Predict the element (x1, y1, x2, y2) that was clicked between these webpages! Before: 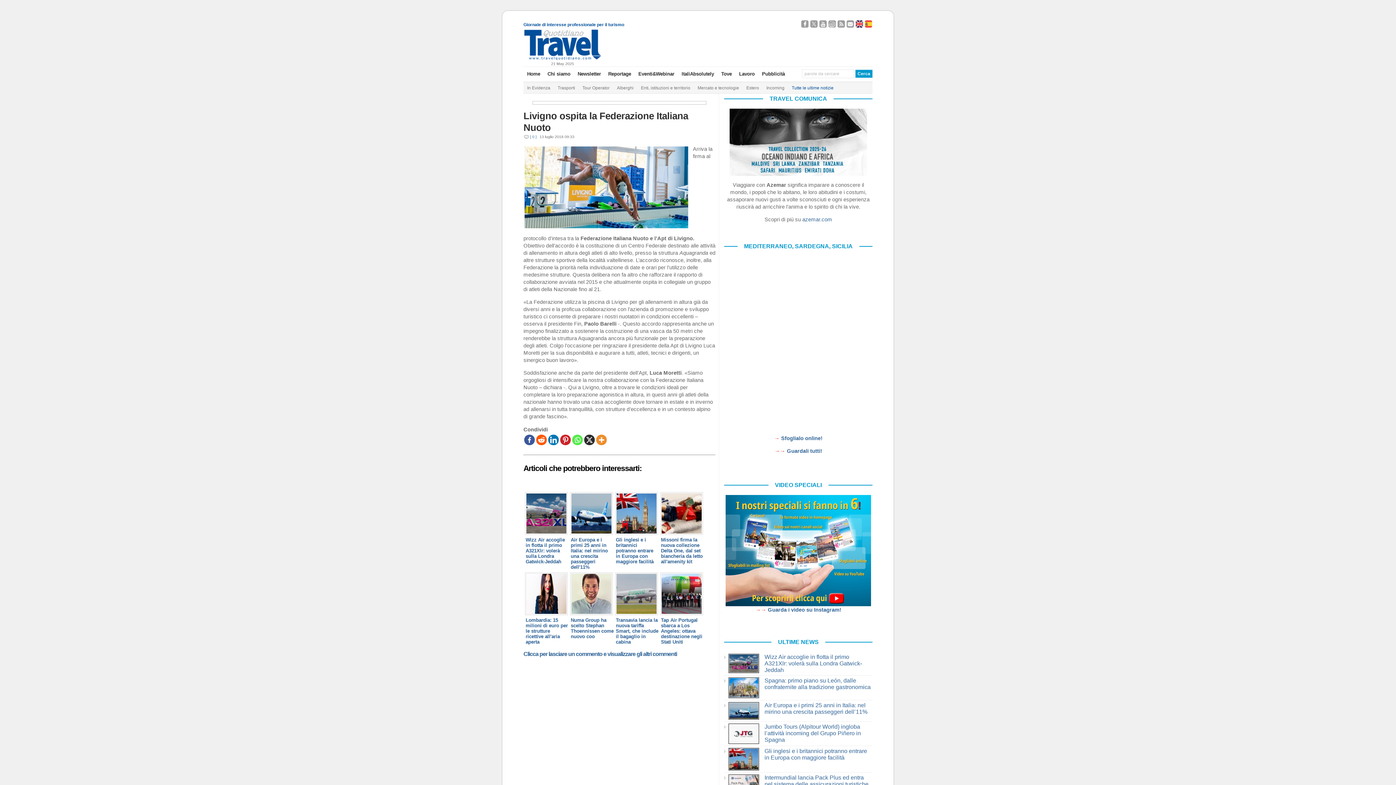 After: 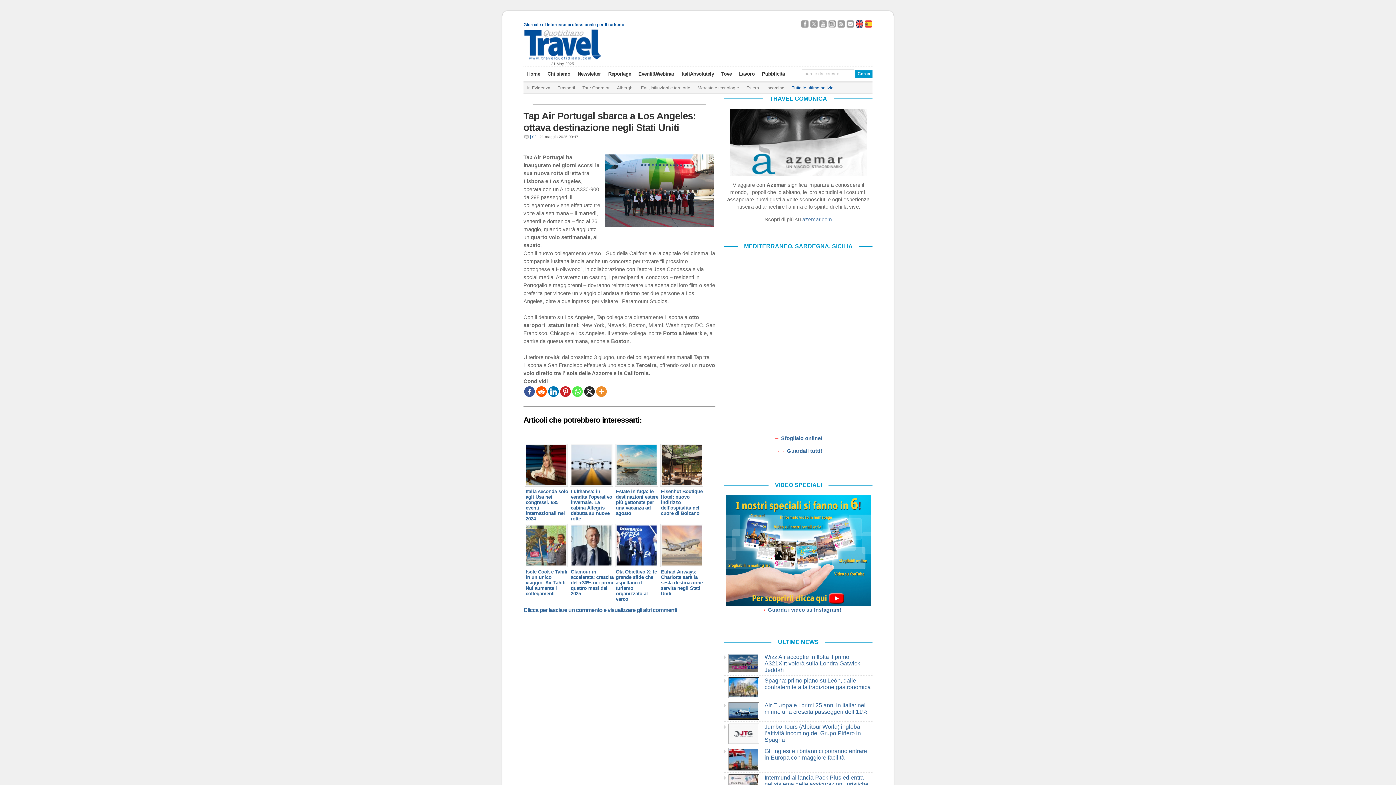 Action: label: Tap Air Portugal sbarca a Los Angeles: ottava destinazione negli Stati Uniti bbox: (659, 572, 704, 647)